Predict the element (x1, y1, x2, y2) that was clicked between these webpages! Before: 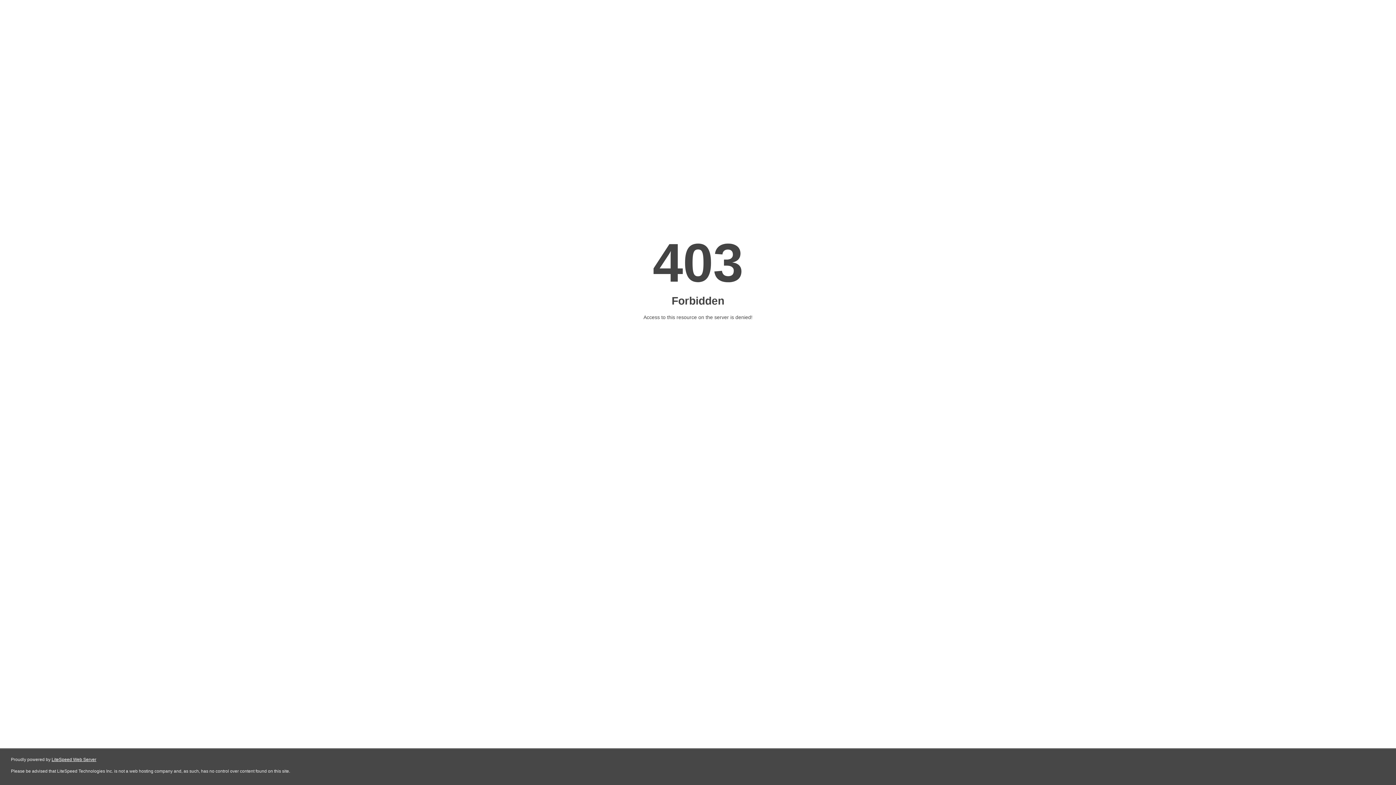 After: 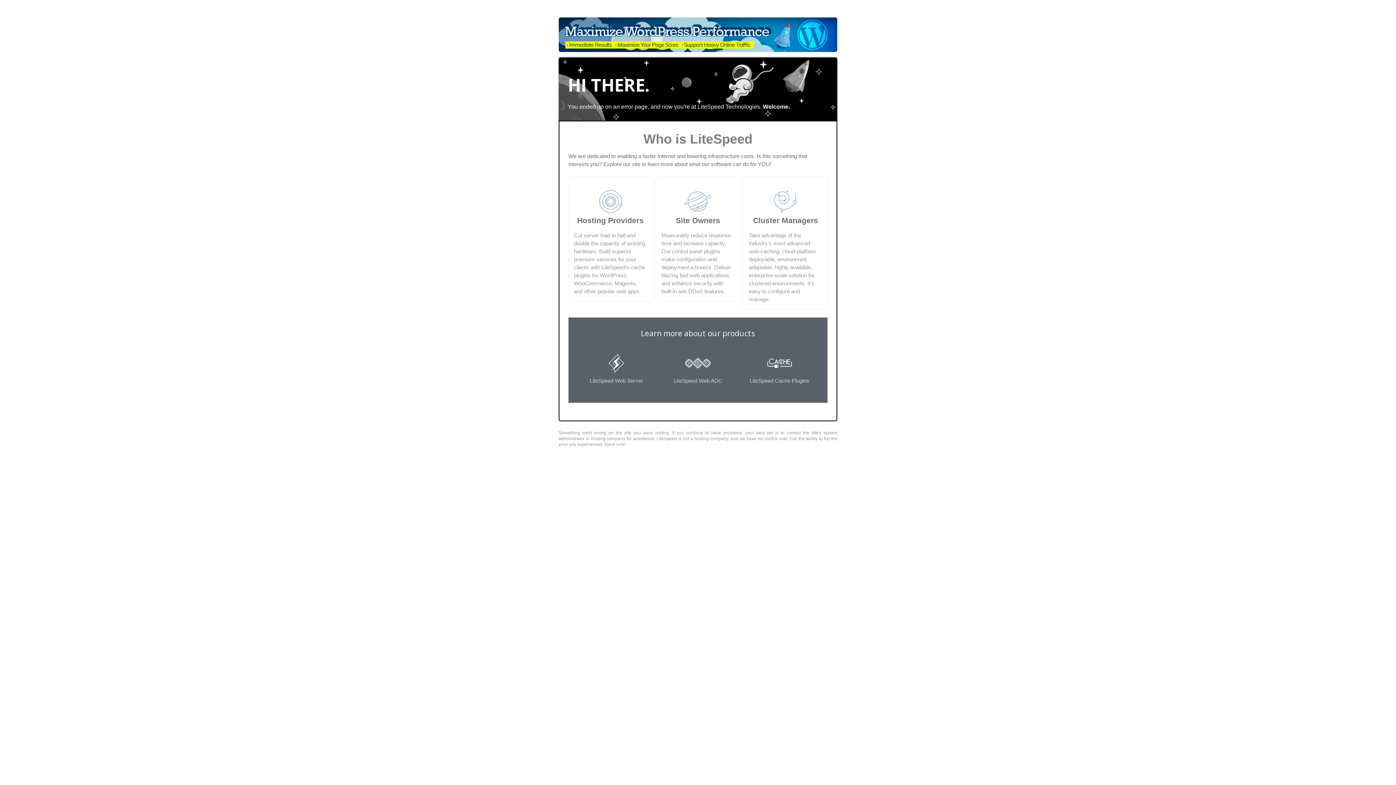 Action: bbox: (51, 757, 96, 762) label: LiteSpeed Web Server